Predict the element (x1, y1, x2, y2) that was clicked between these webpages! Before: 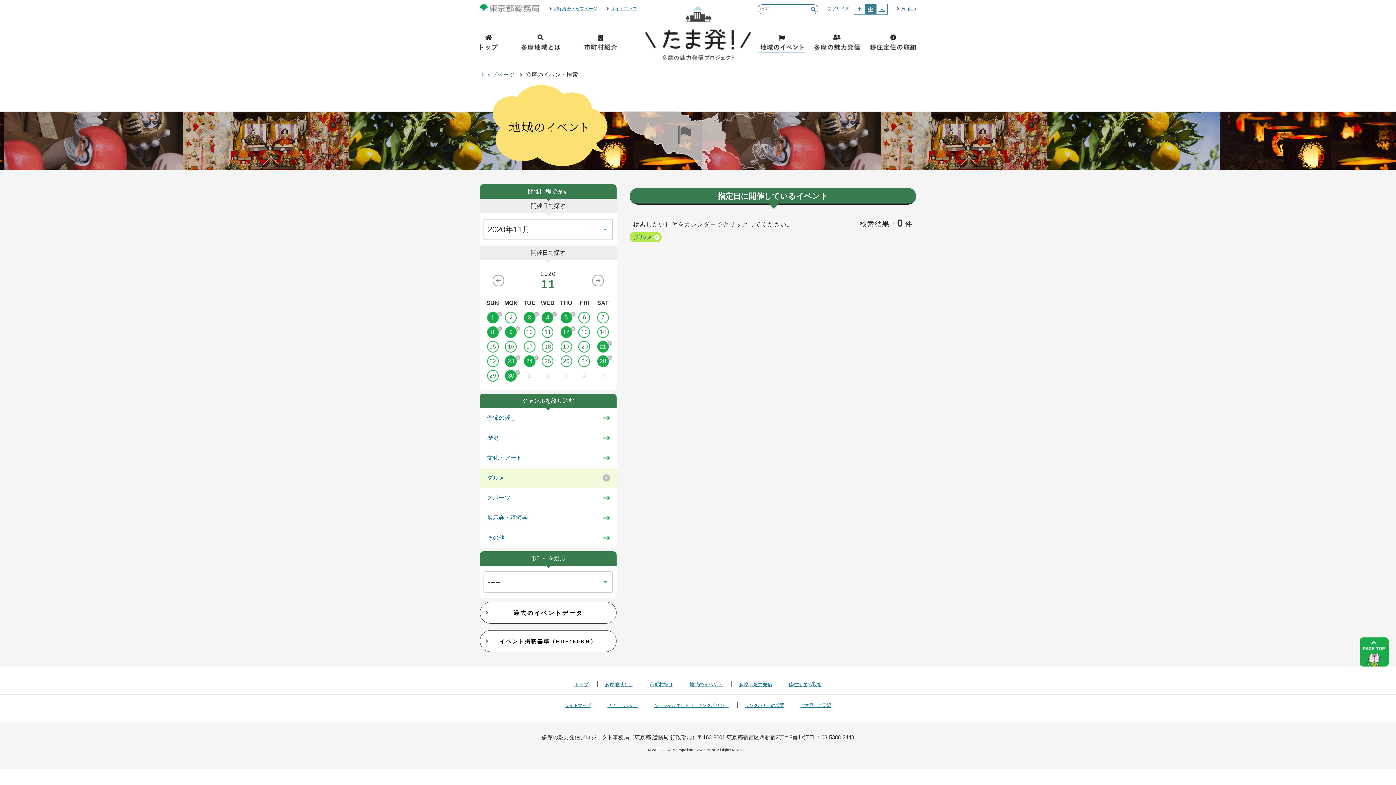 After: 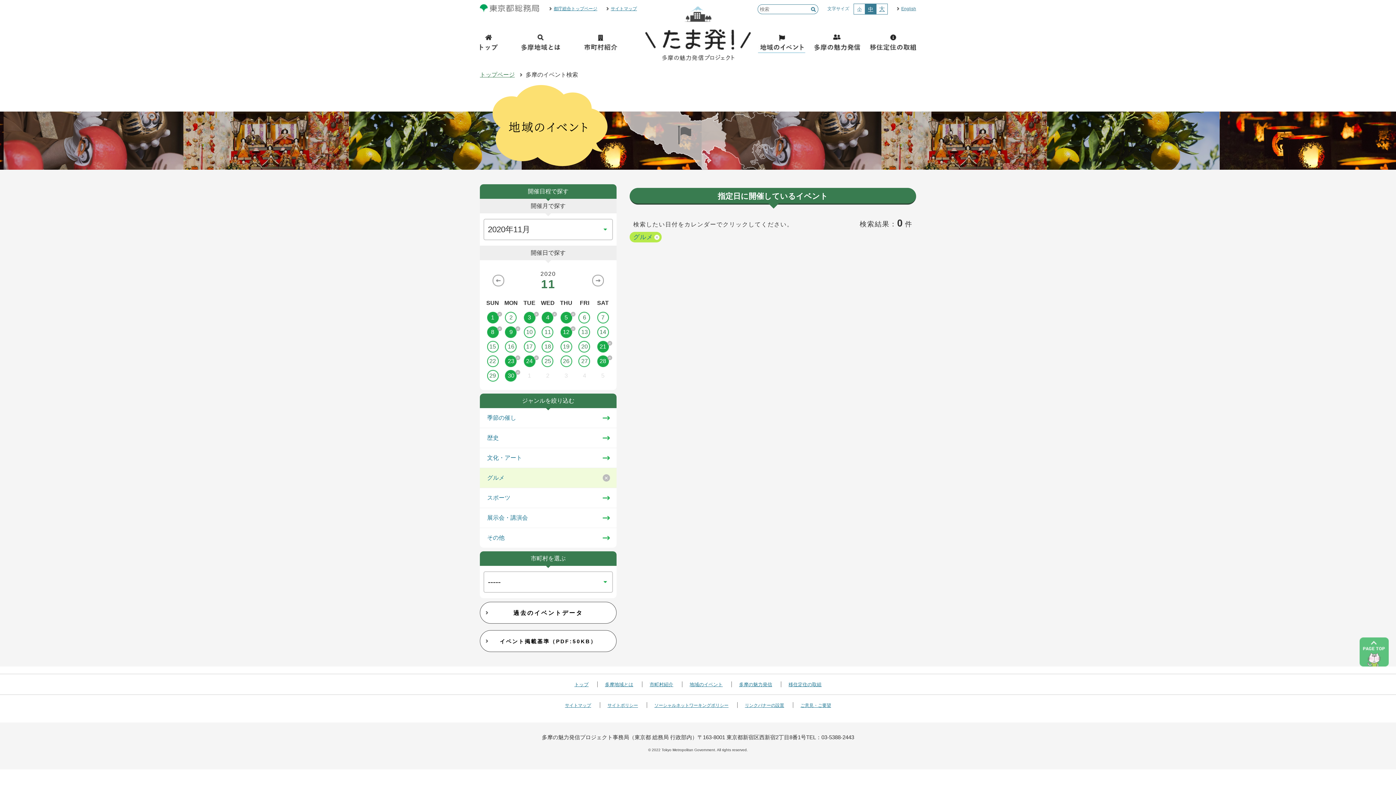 Action: bbox: (1360, 661, 1389, 668)